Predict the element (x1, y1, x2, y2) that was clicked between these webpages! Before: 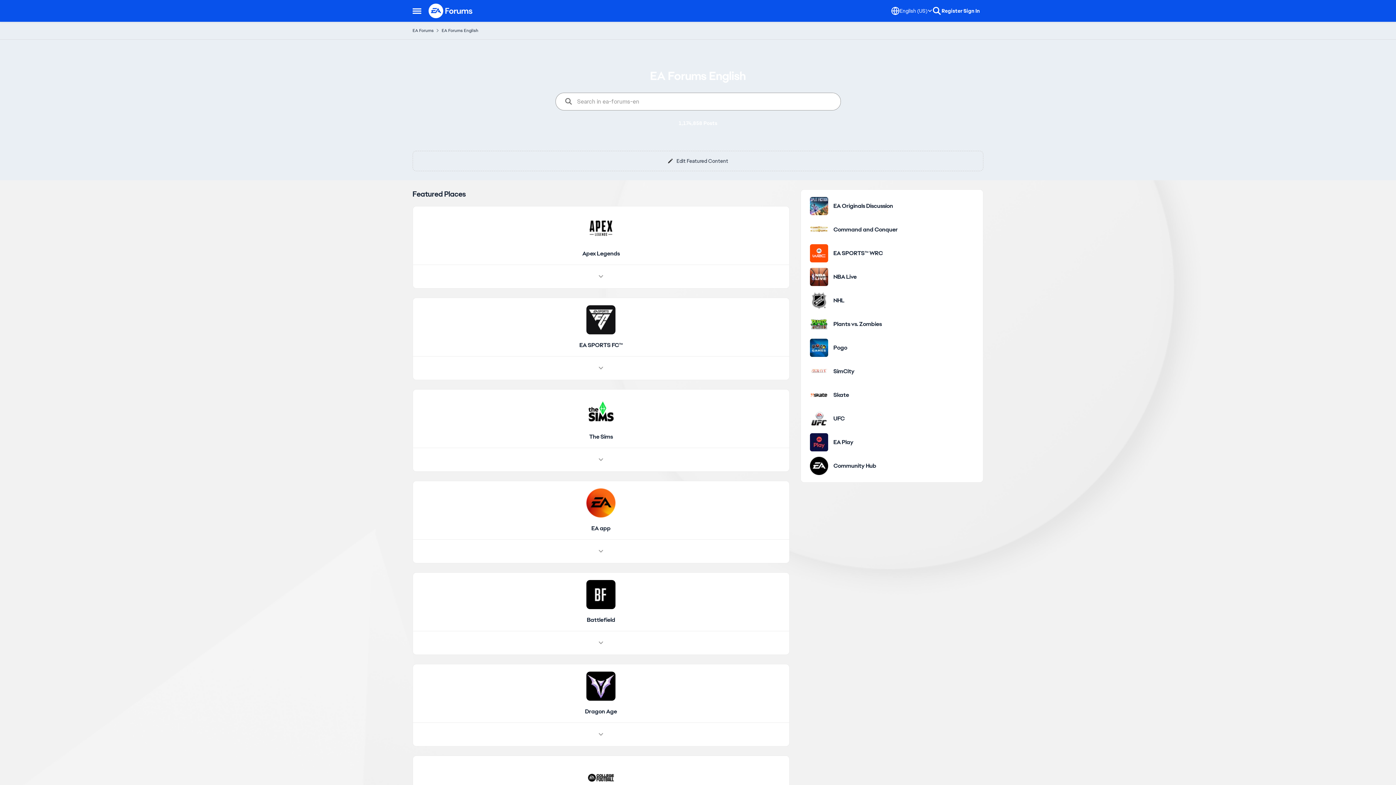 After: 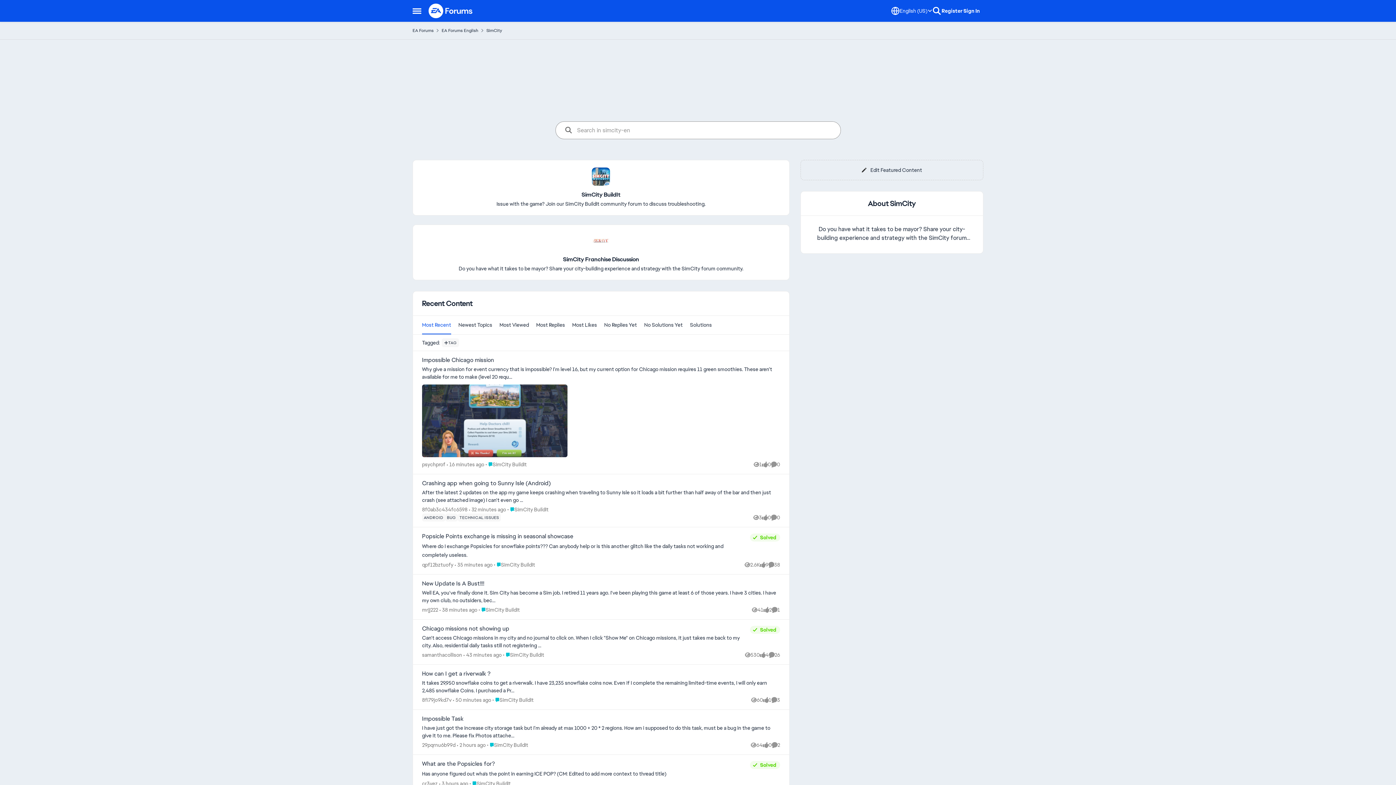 Action: bbox: (810, 362, 828, 380) label: Go to SimCity category